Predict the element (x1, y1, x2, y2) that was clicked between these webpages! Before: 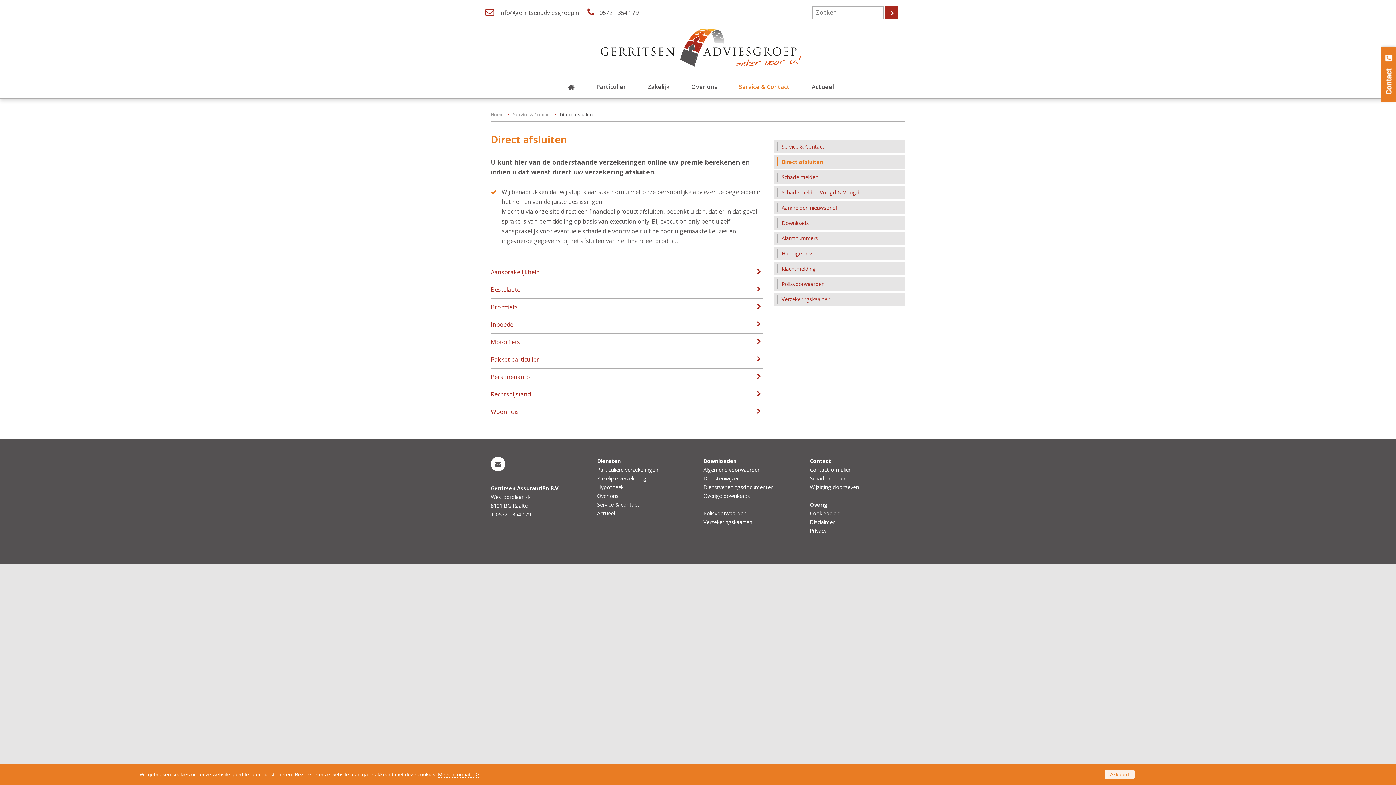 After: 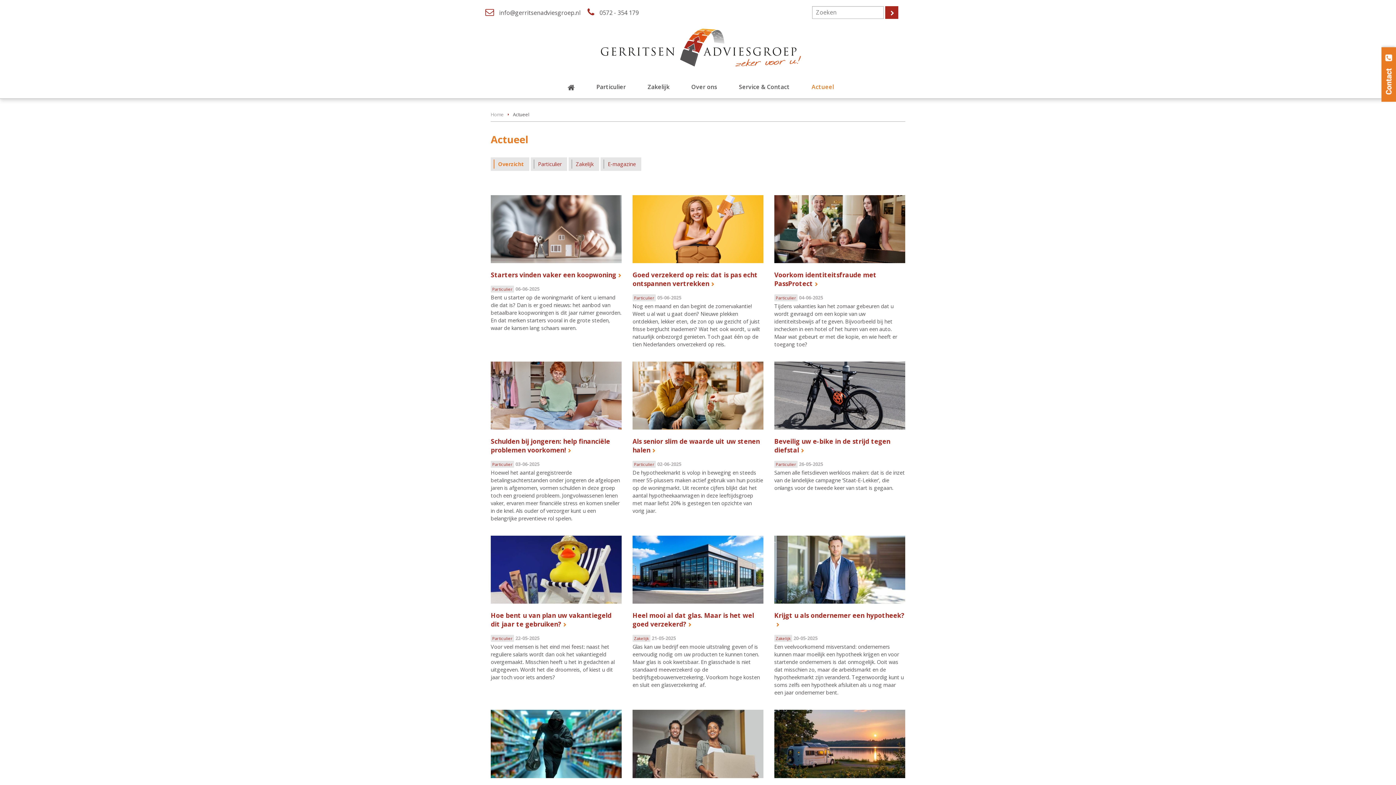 Action: bbox: (597, 510, 615, 517) label: Actueel